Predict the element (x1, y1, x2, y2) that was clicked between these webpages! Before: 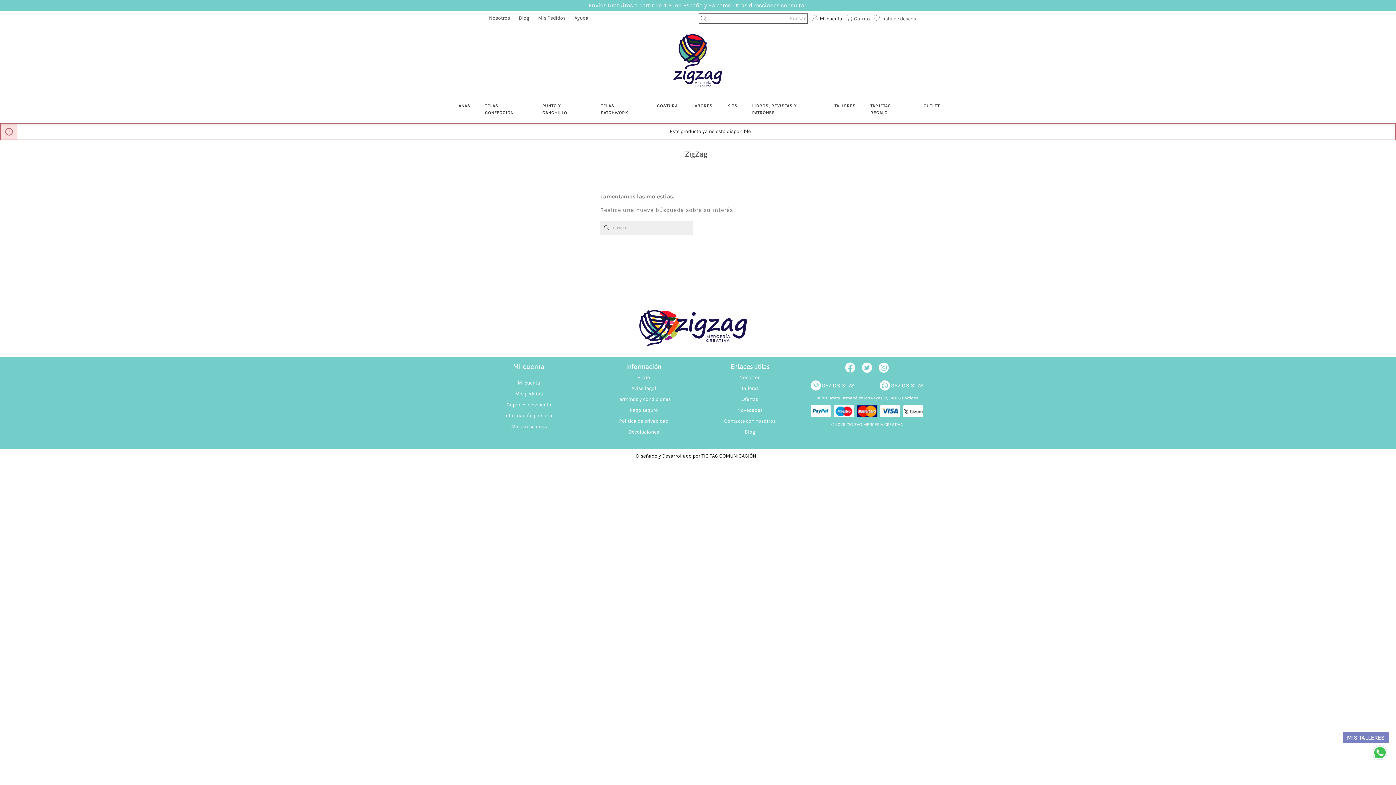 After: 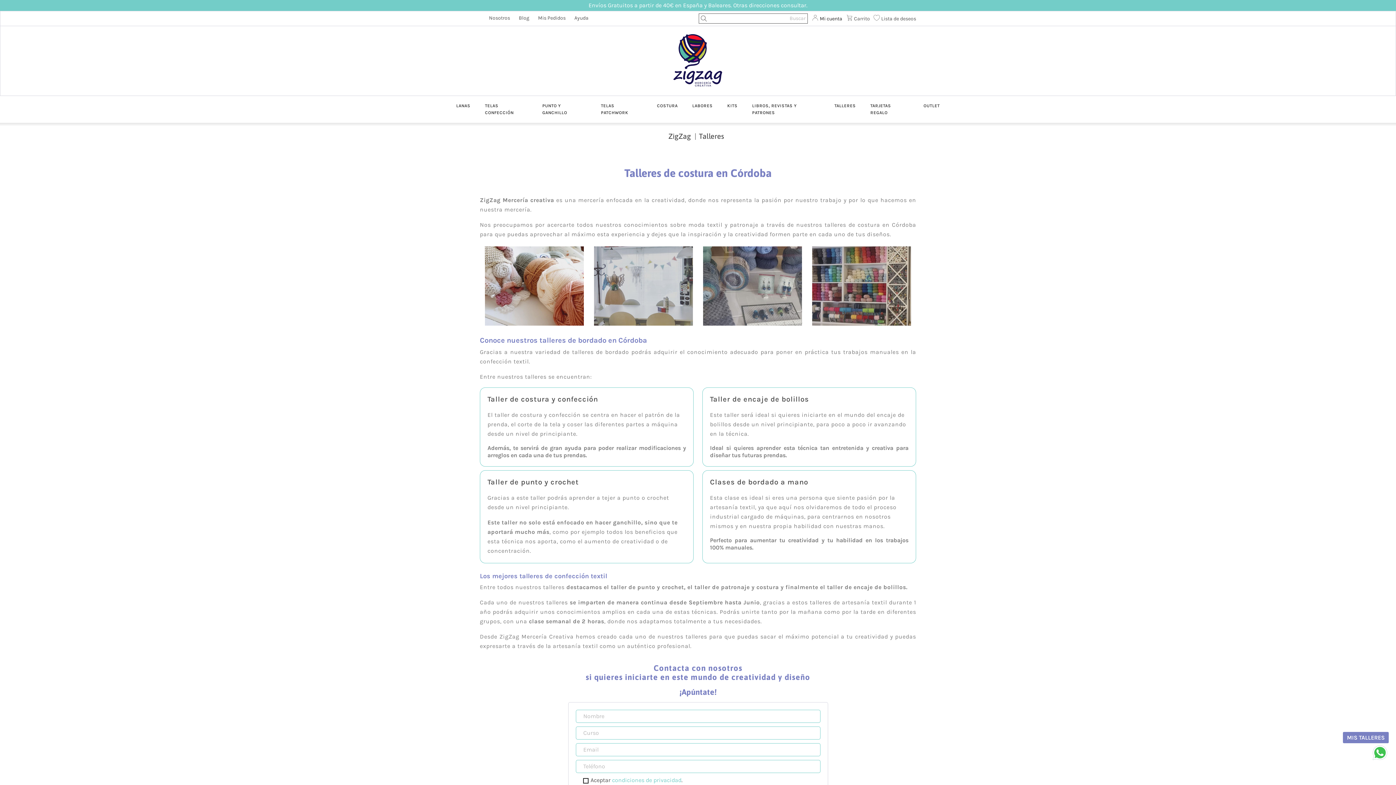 Action: bbox: (741, 385, 758, 392) label: Talleres